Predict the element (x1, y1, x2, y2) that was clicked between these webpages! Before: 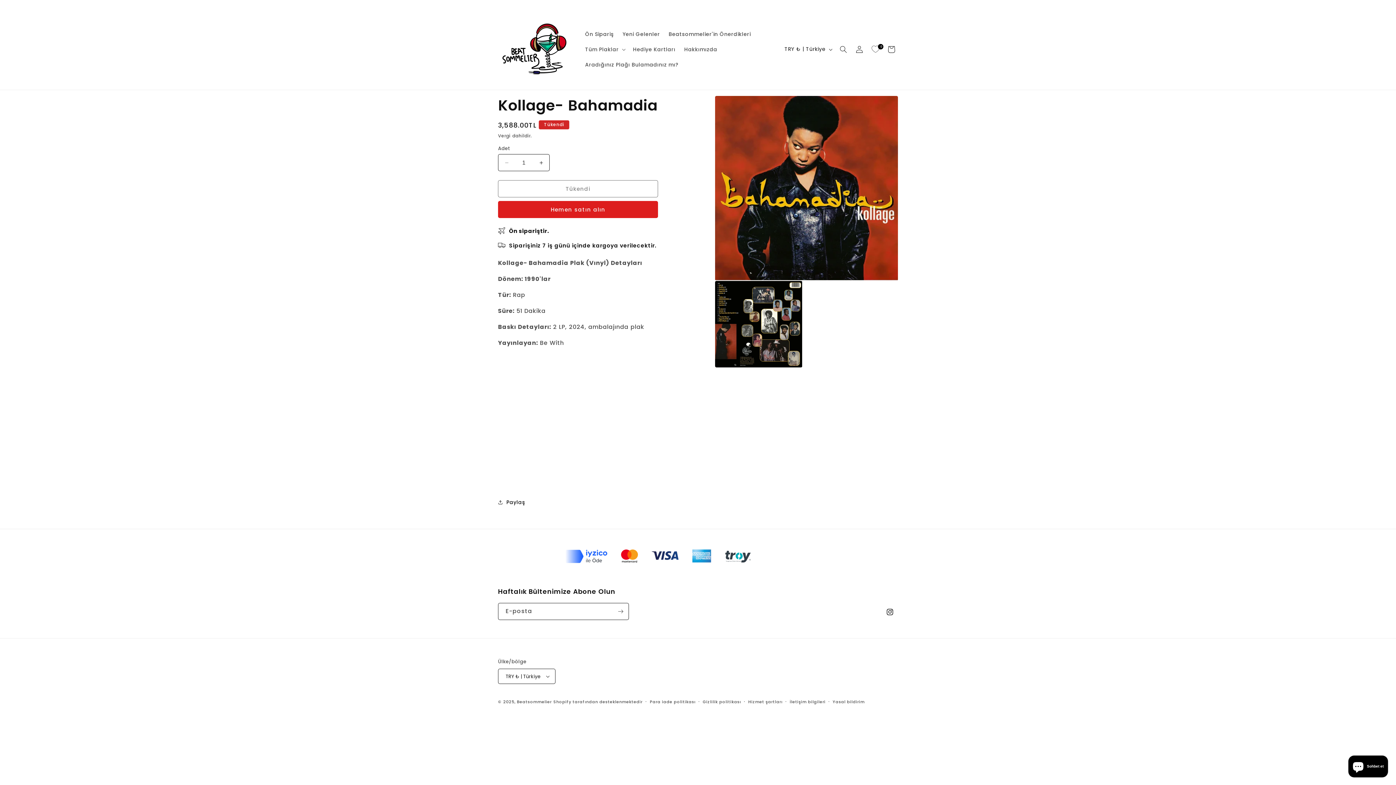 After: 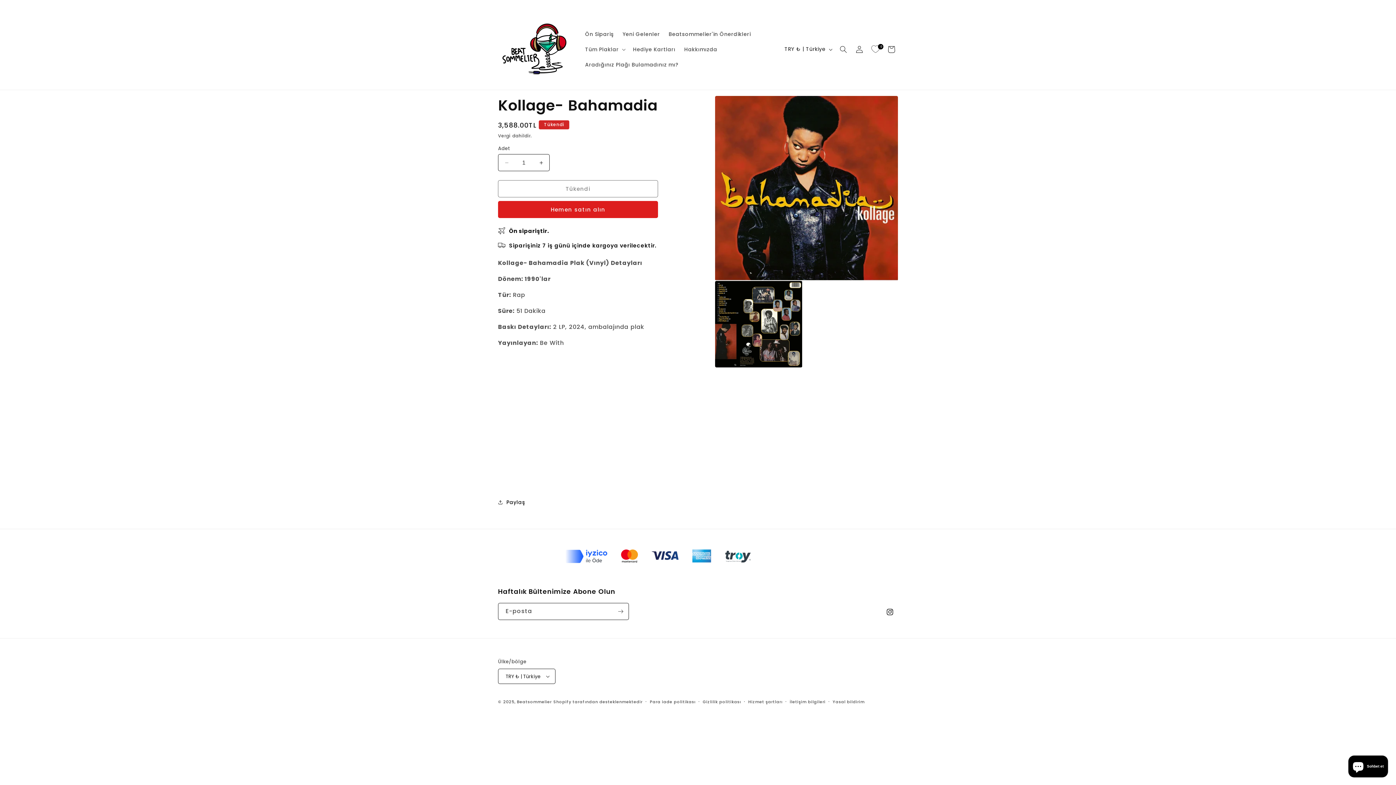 Action: label: 0 bbox: (867, 41, 883, 57)